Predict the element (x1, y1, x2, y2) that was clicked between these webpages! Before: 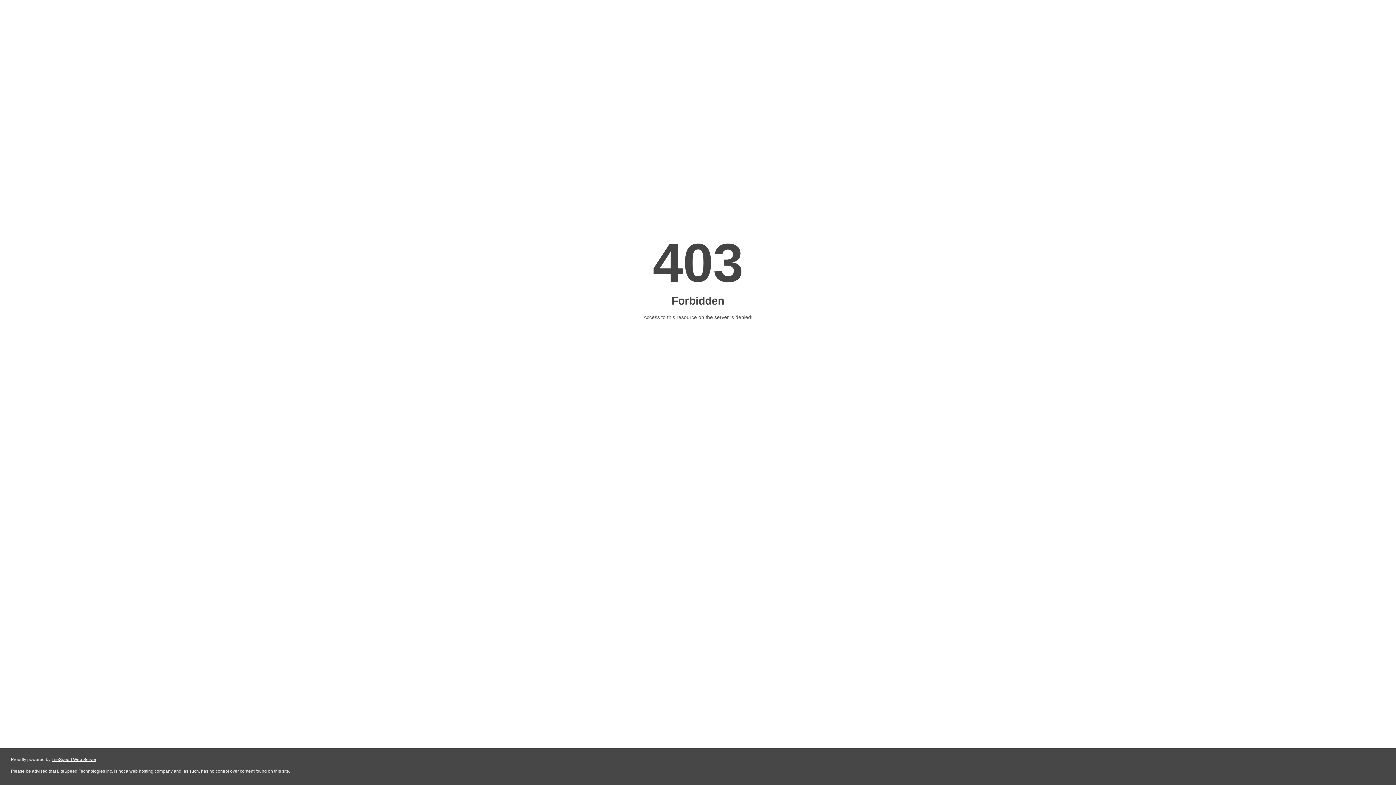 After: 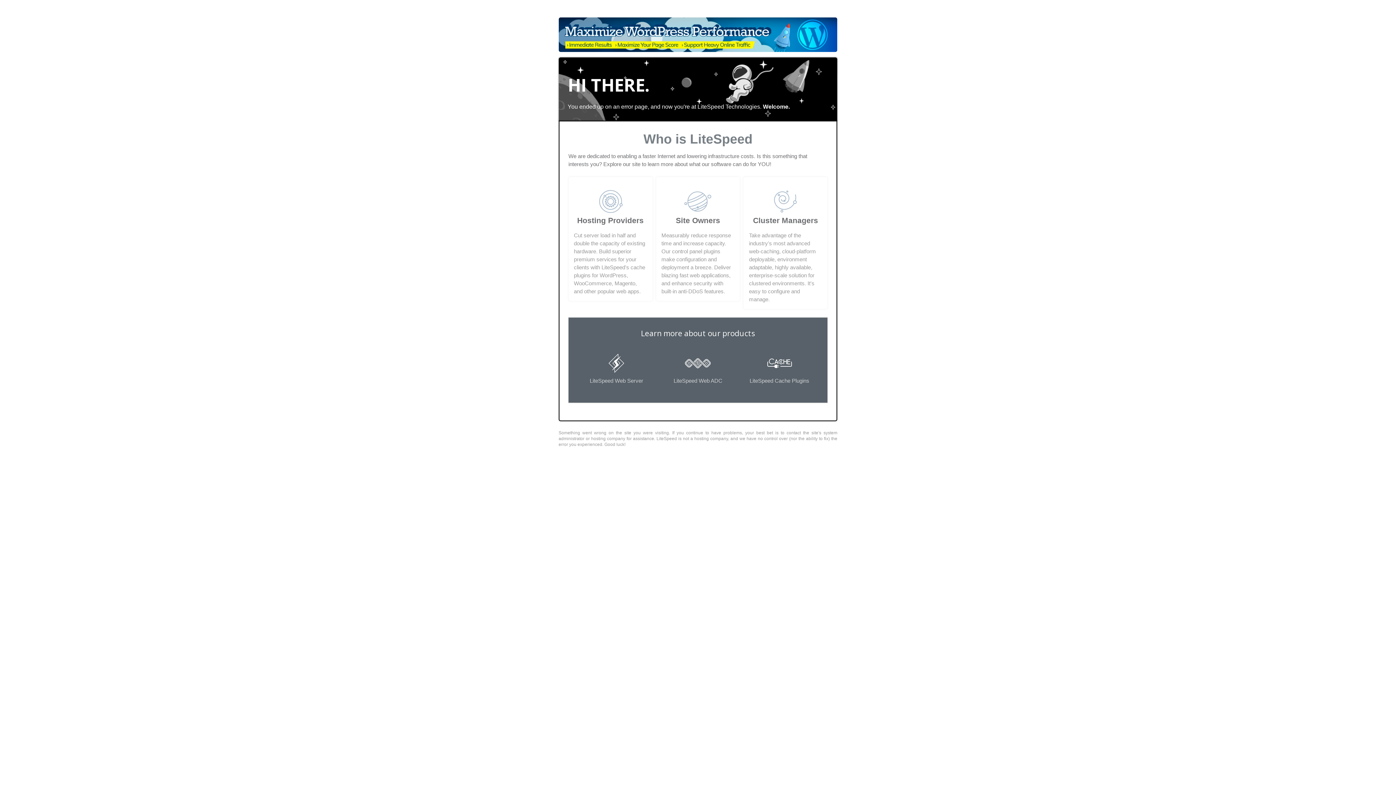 Action: label: LiteSpeed Web Server bbox: (51, 757, 96, 762)